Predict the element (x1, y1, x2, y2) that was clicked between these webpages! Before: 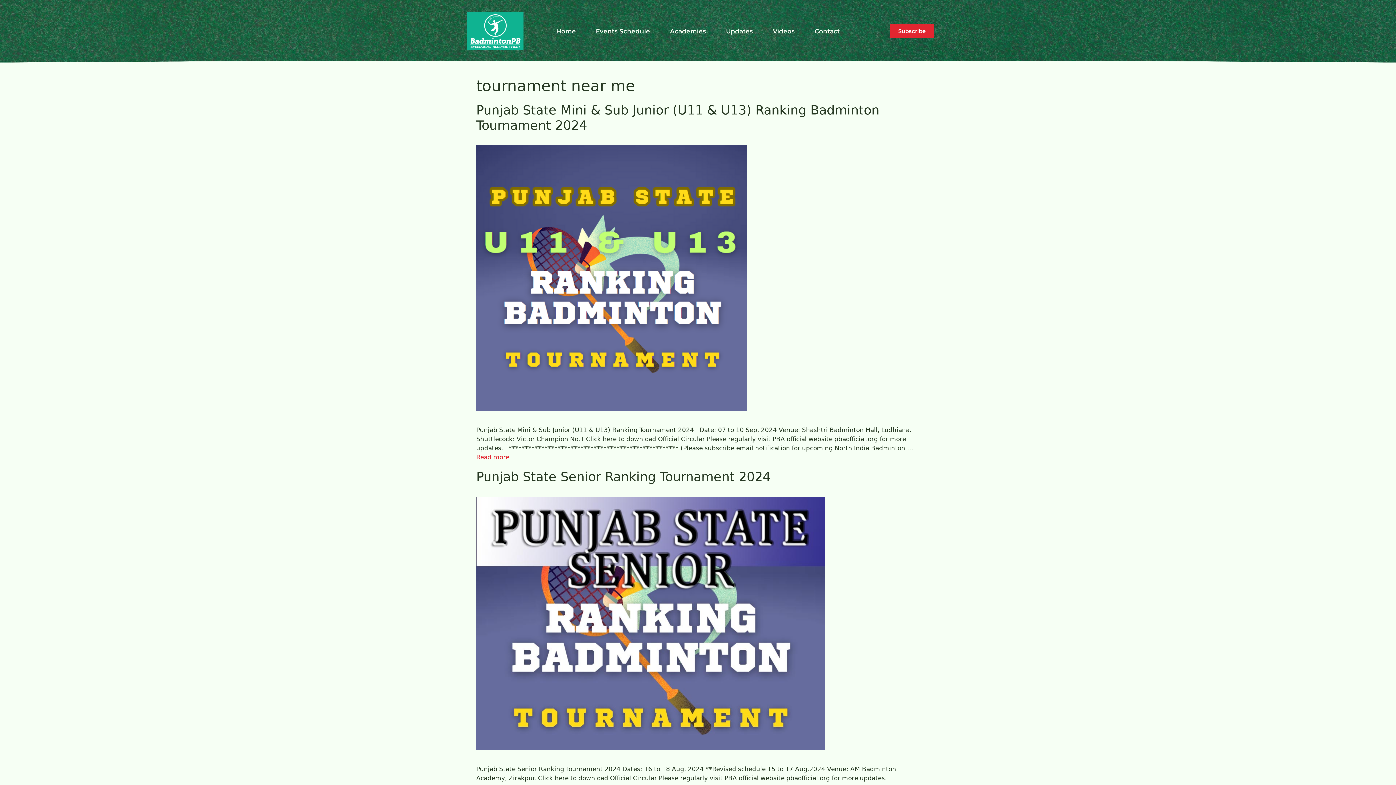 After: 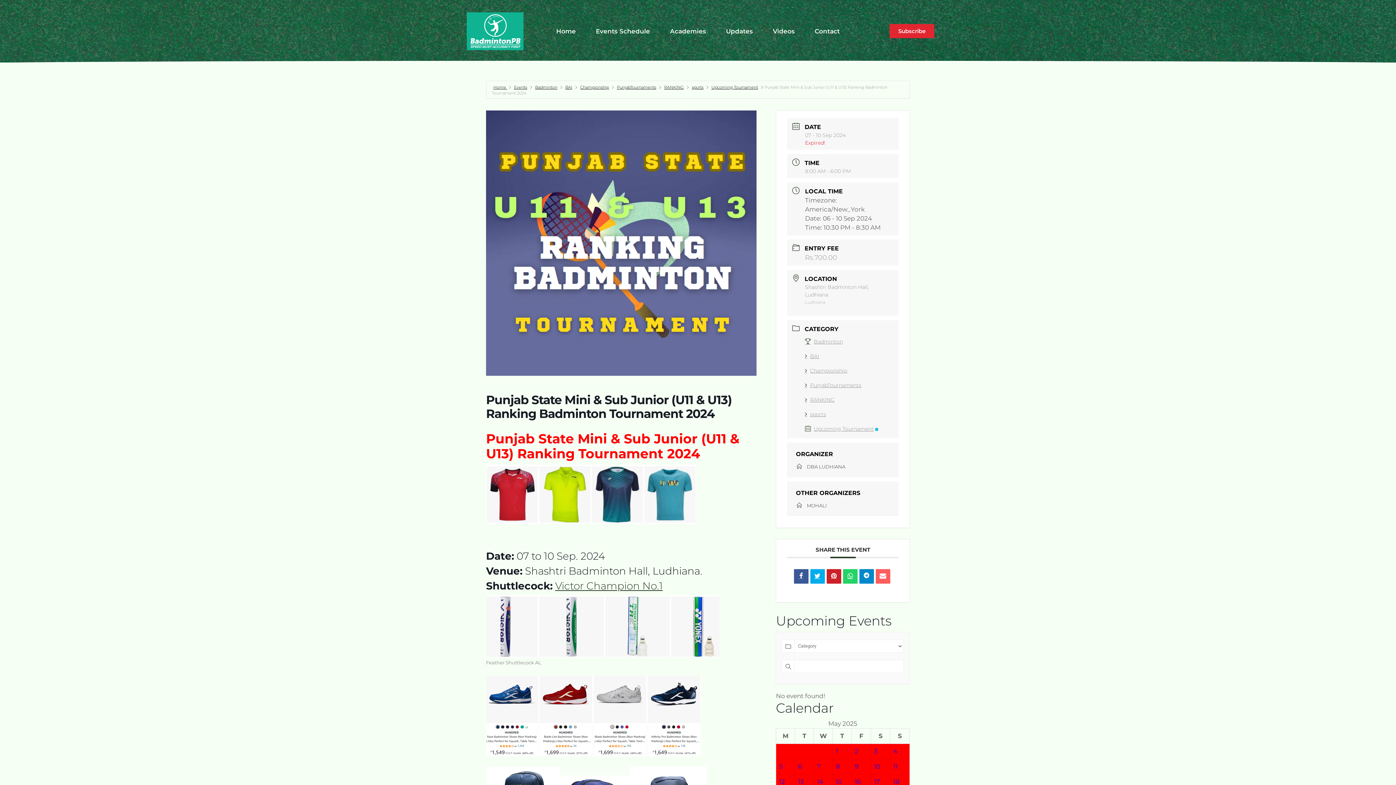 Action: bbox: (476, 404, 746, 412)